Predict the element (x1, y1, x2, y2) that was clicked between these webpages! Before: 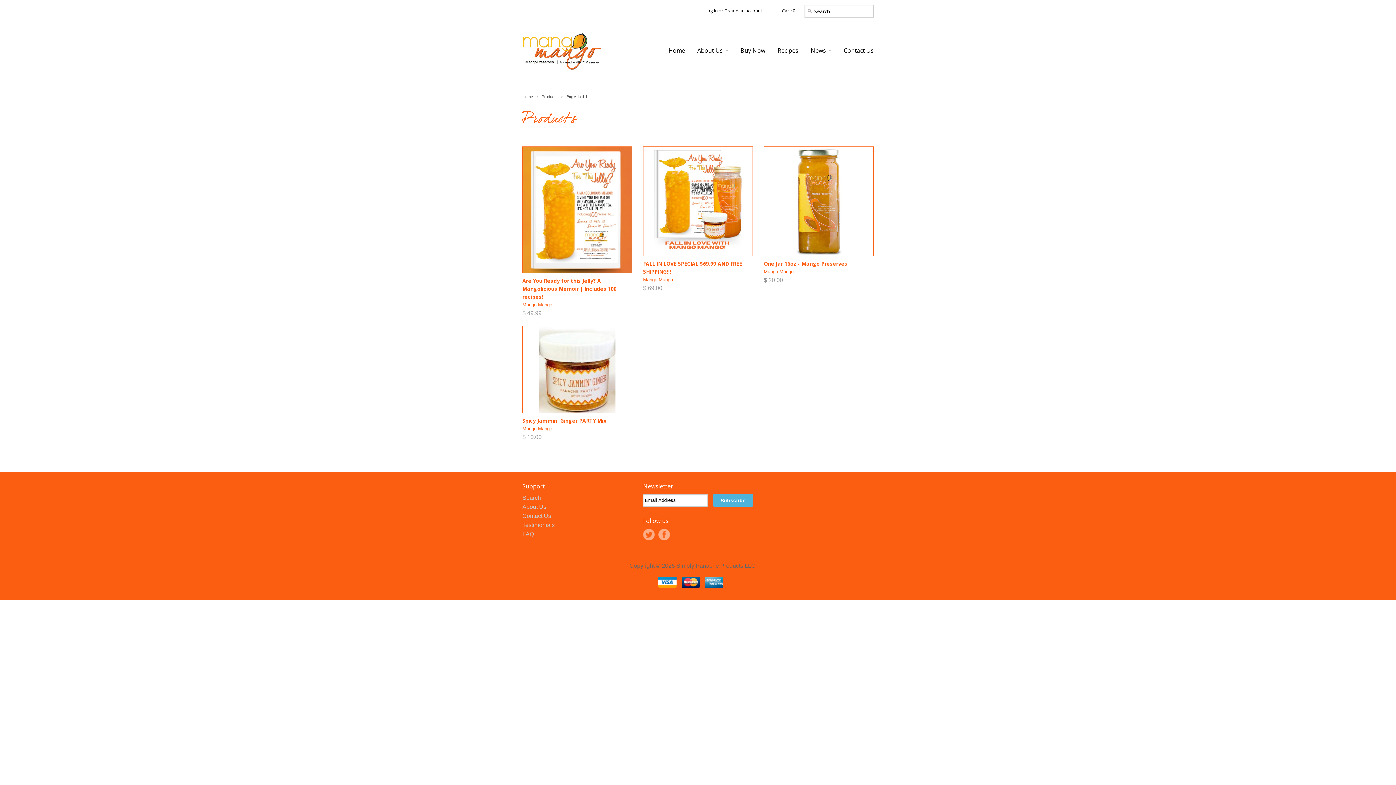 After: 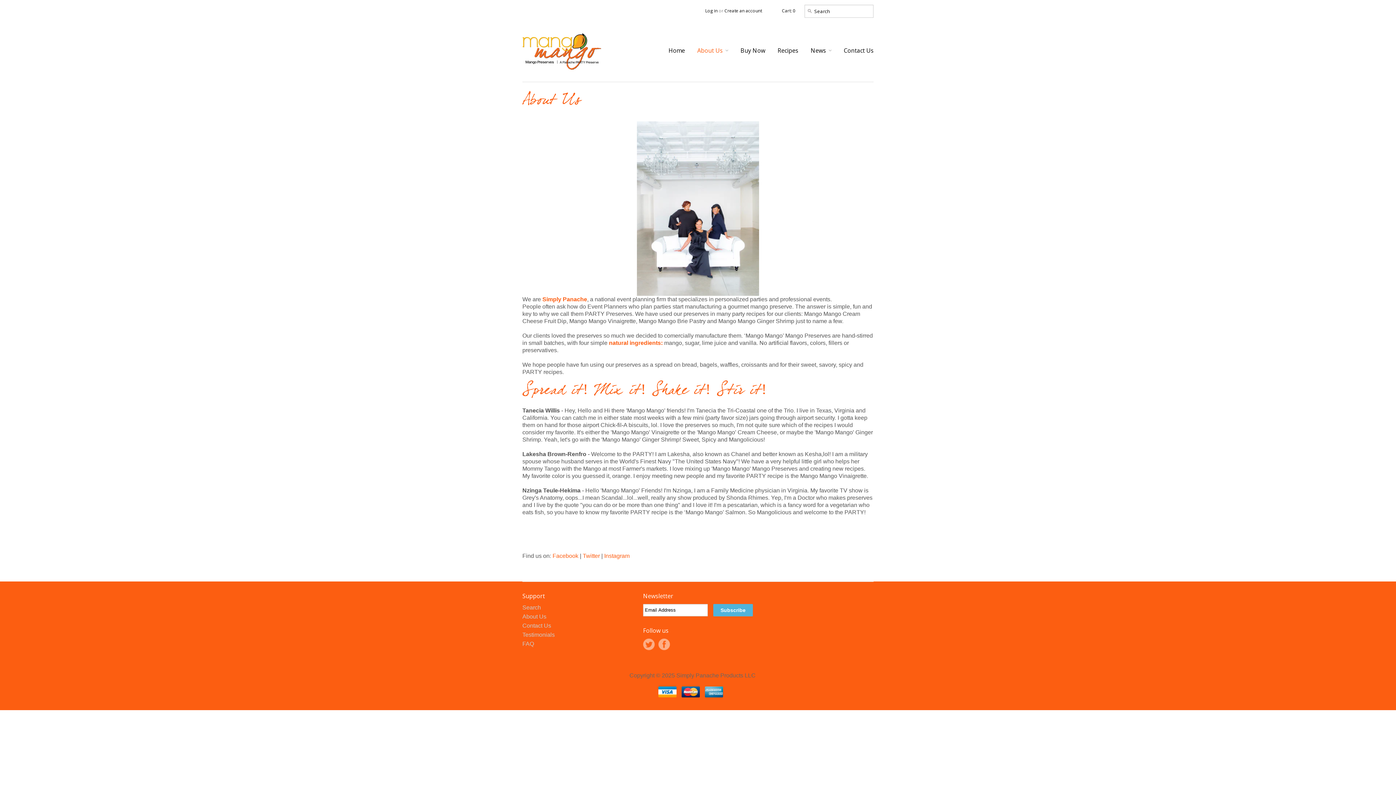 Action: label: About Us bbox: (686, 41, 728, 59)